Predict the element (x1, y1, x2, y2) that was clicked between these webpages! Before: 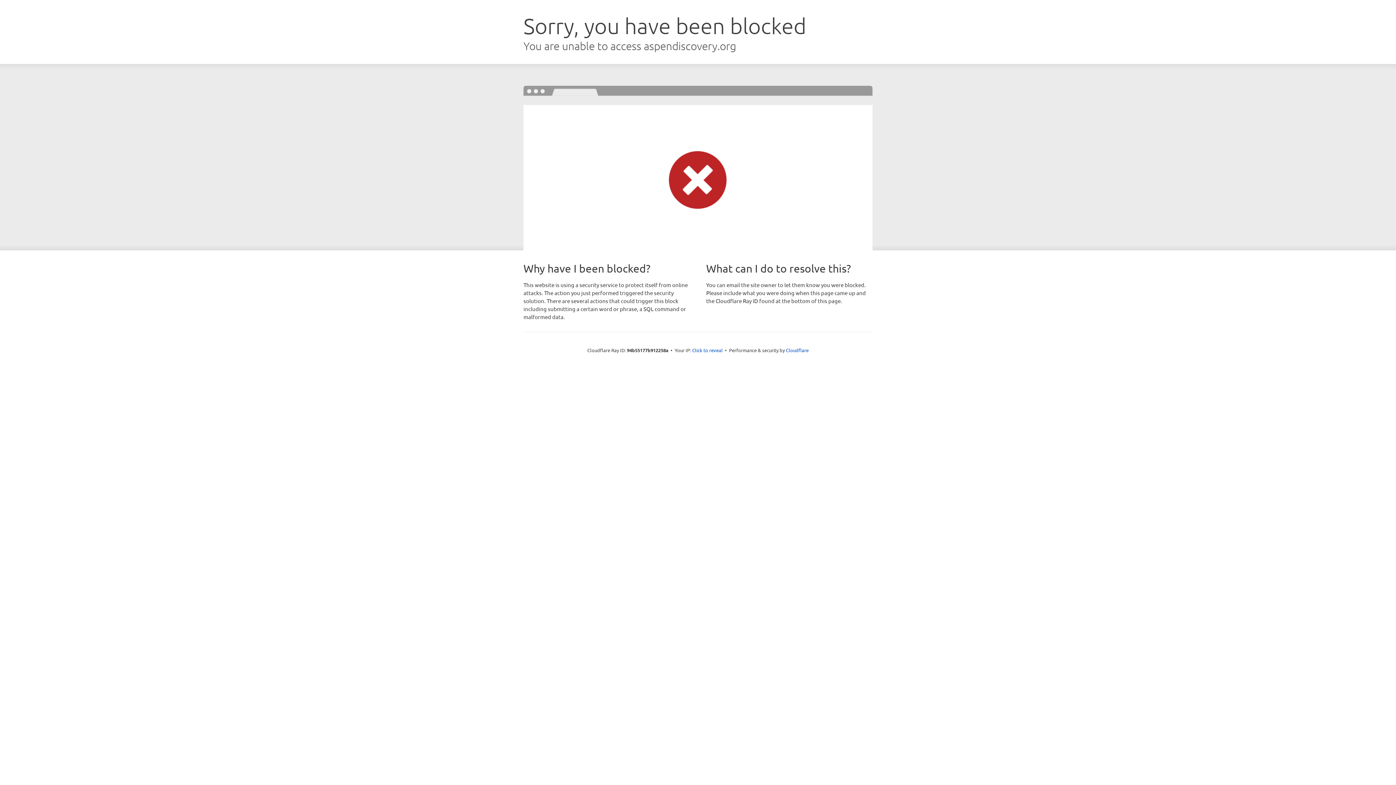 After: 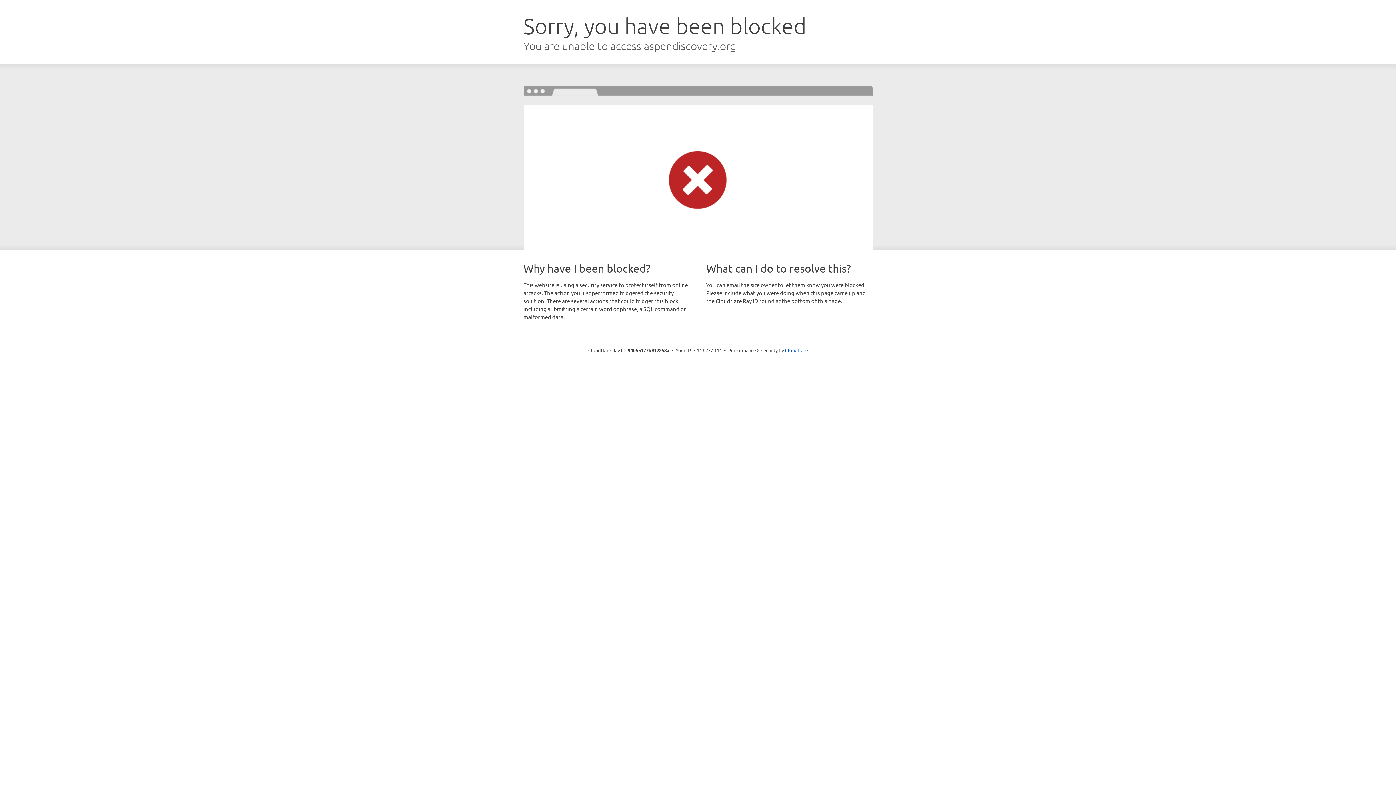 Action: label: Click to reveal bbox: (692, 346, 722, 353)